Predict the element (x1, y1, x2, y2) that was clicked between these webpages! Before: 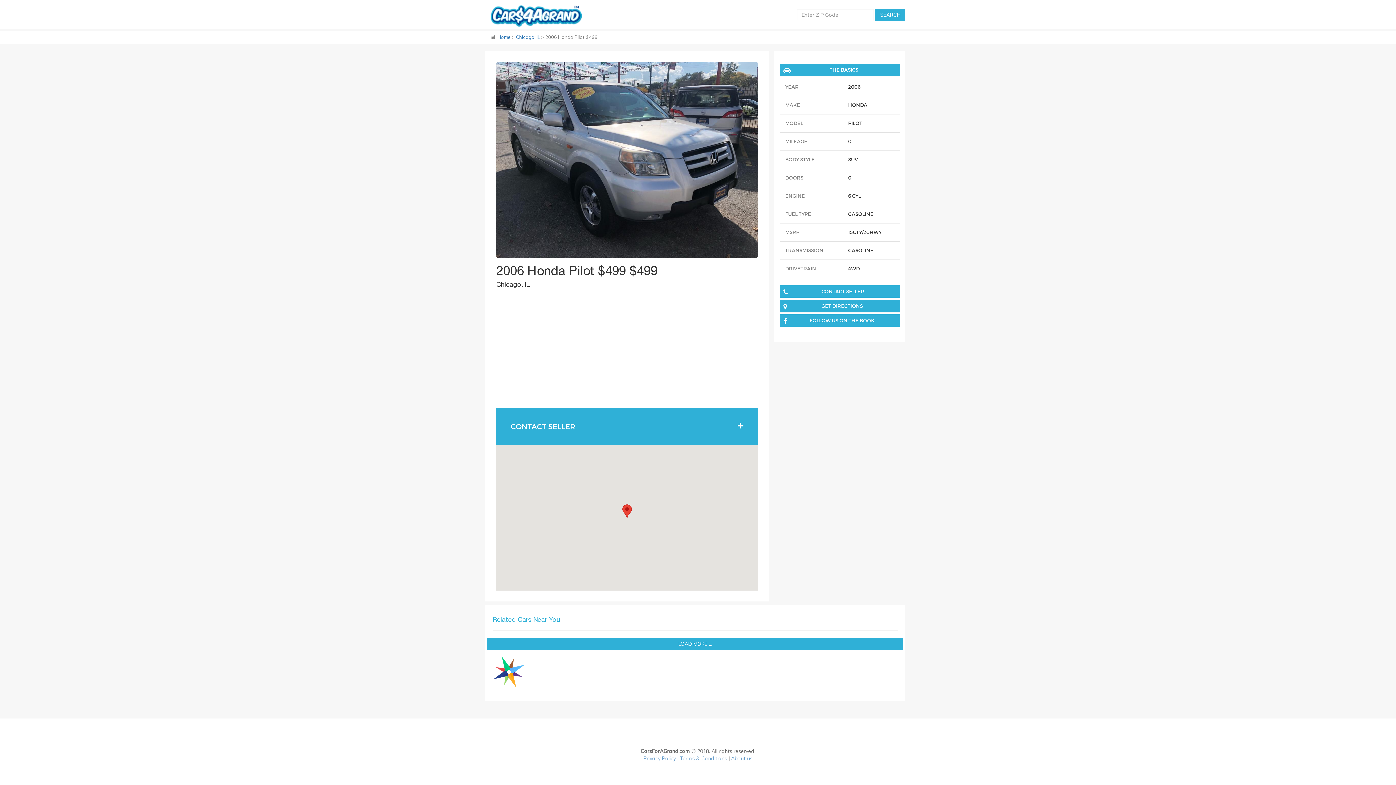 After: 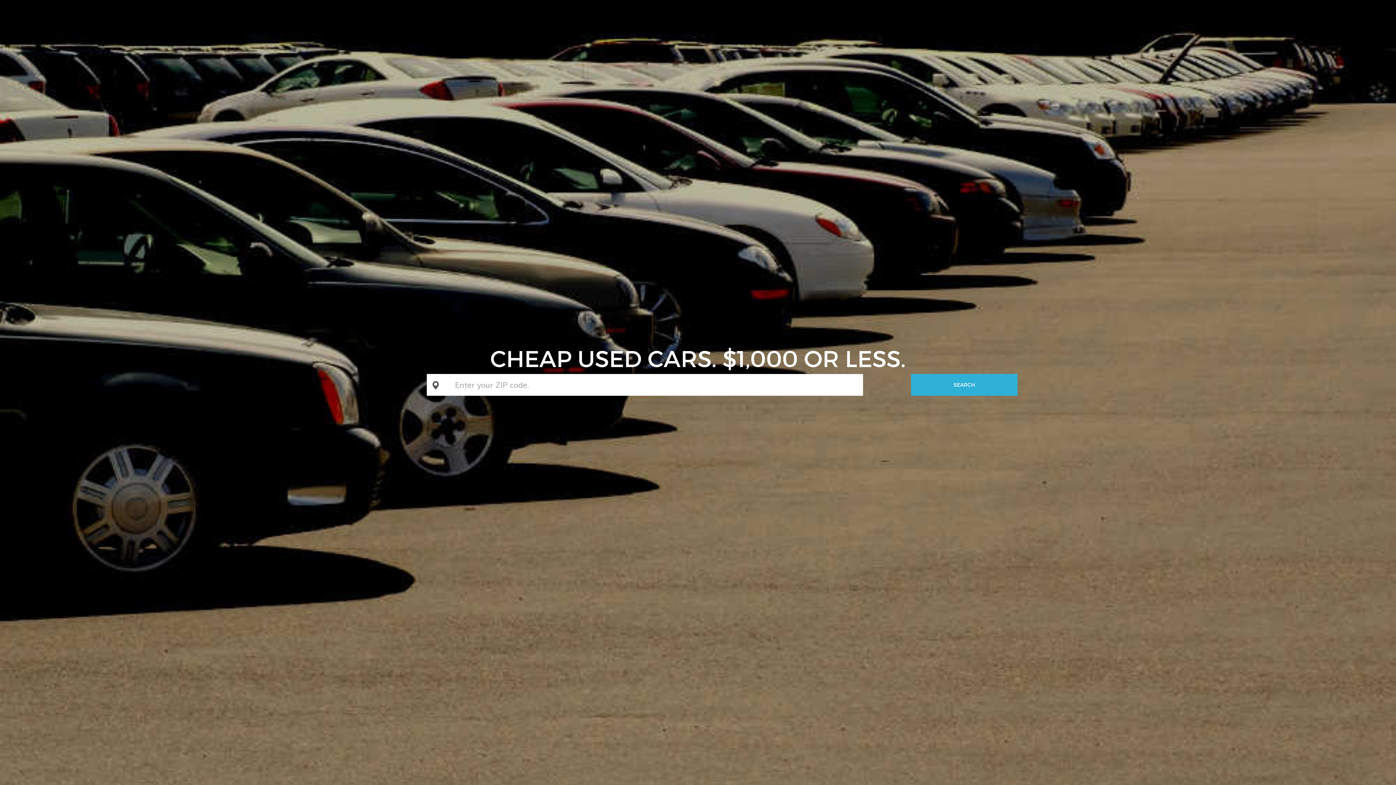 Action: bbox: (485, 0, 587, 18)